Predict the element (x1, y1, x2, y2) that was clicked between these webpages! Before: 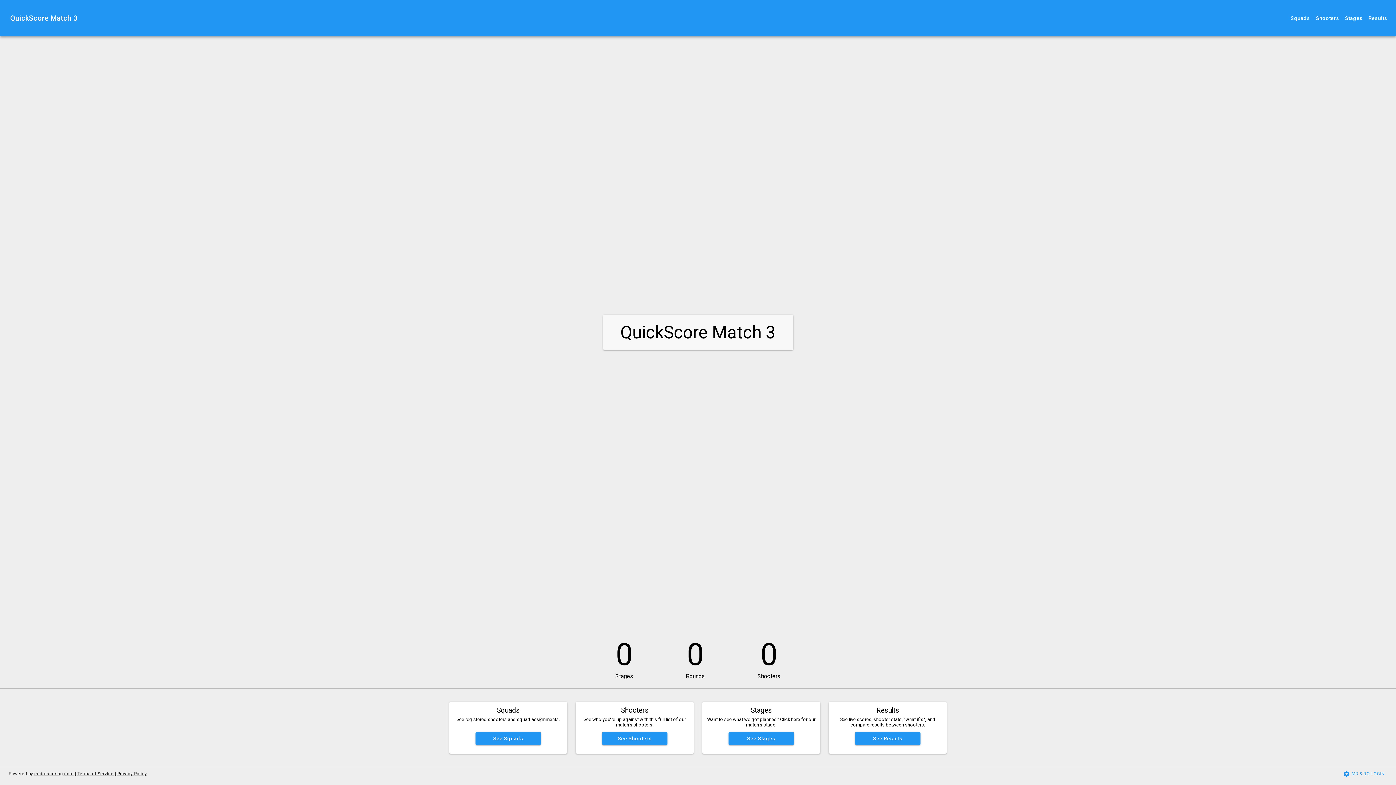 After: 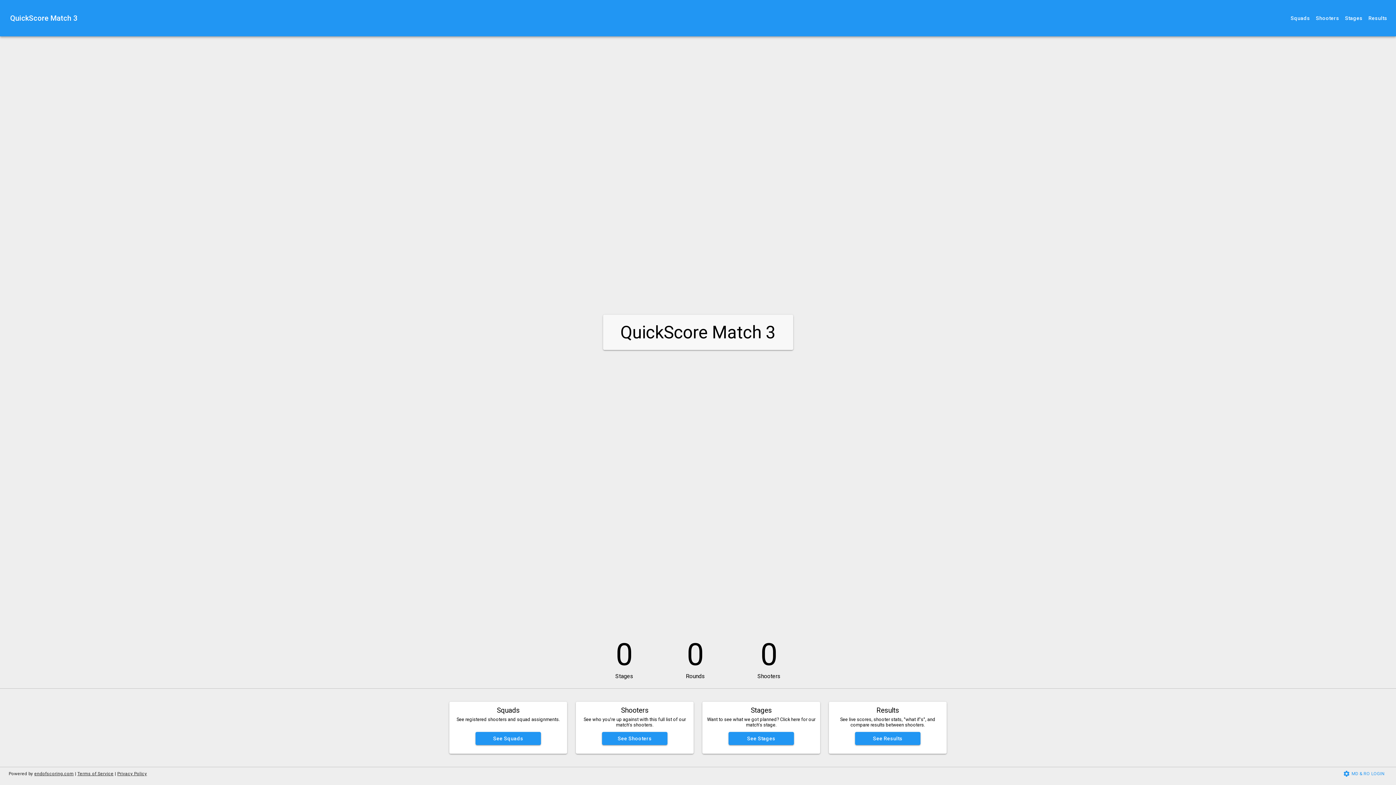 Action: bbox: (77, 771, 113, 776) label: Terms of Service